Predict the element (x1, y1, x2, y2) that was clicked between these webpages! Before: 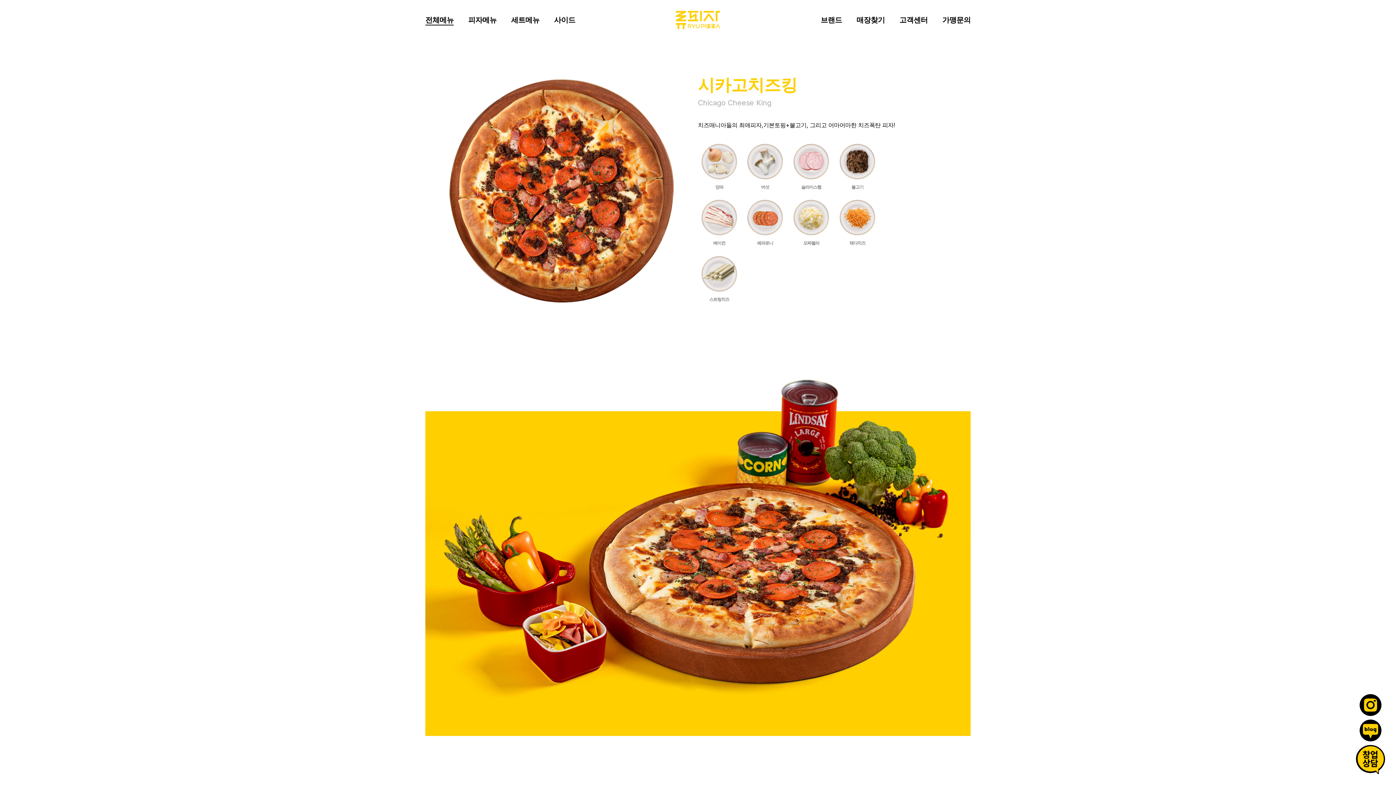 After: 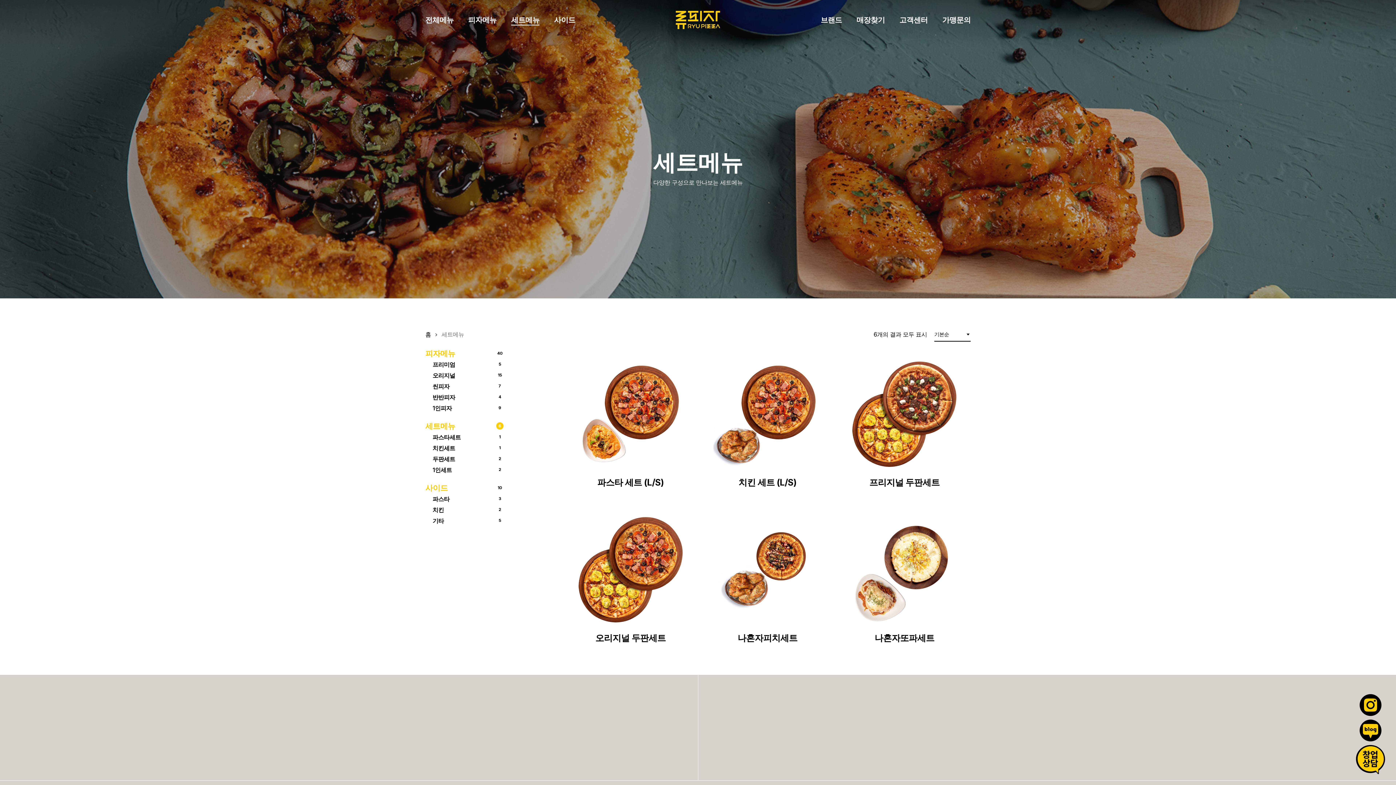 Action: label: 세트메뉴 bbox: (511, 16, 539, 24)